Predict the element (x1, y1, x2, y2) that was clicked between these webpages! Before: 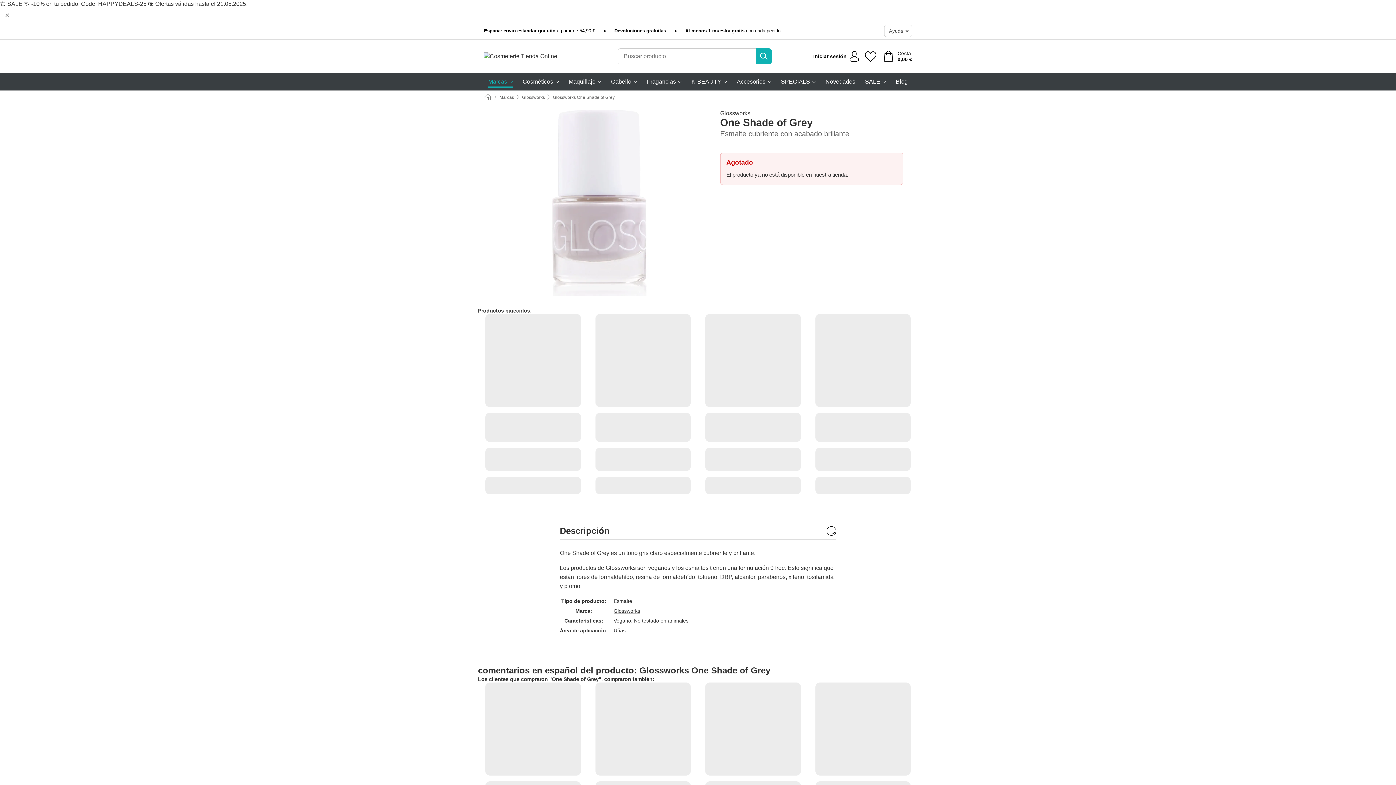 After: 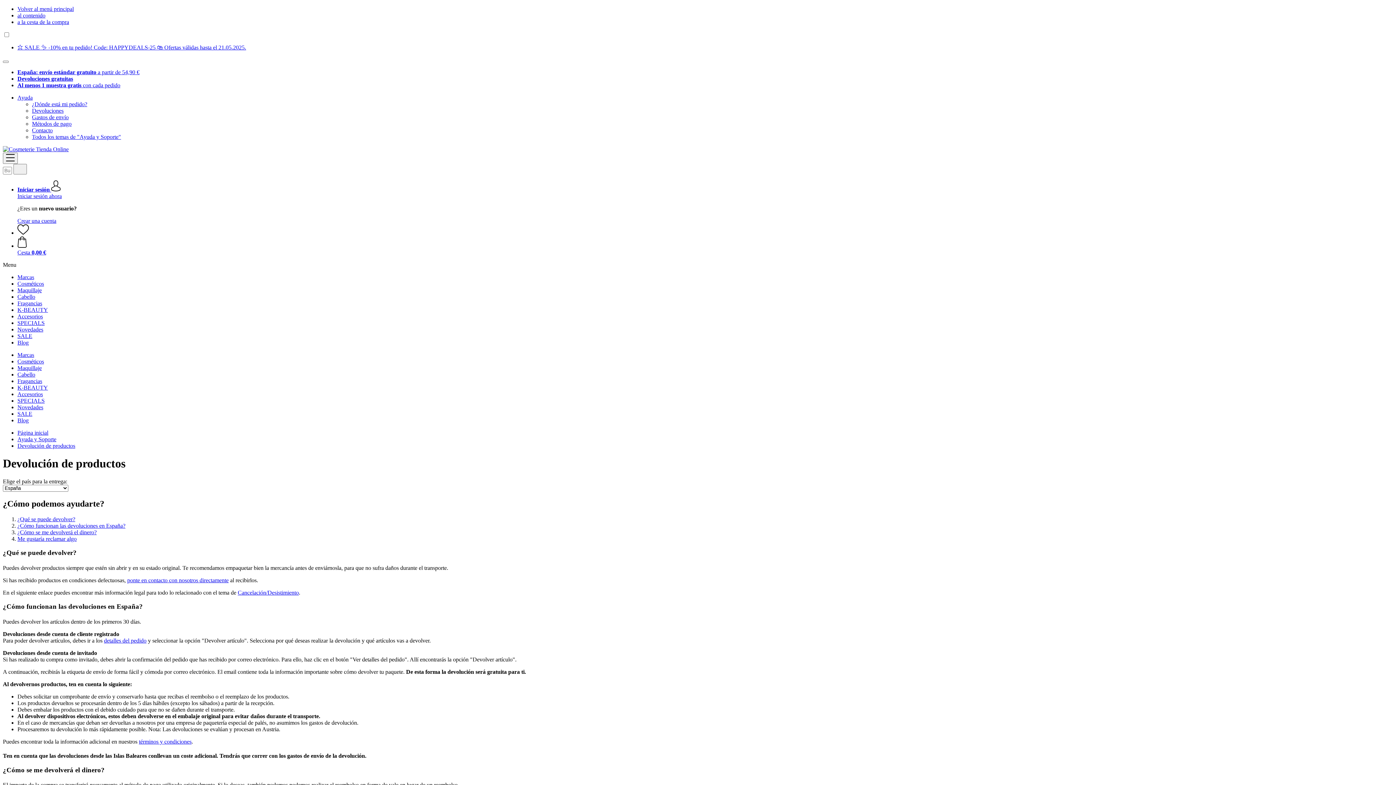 Action: bbox: (614, 27, 666, 34) label: Devoluciones gratuitas